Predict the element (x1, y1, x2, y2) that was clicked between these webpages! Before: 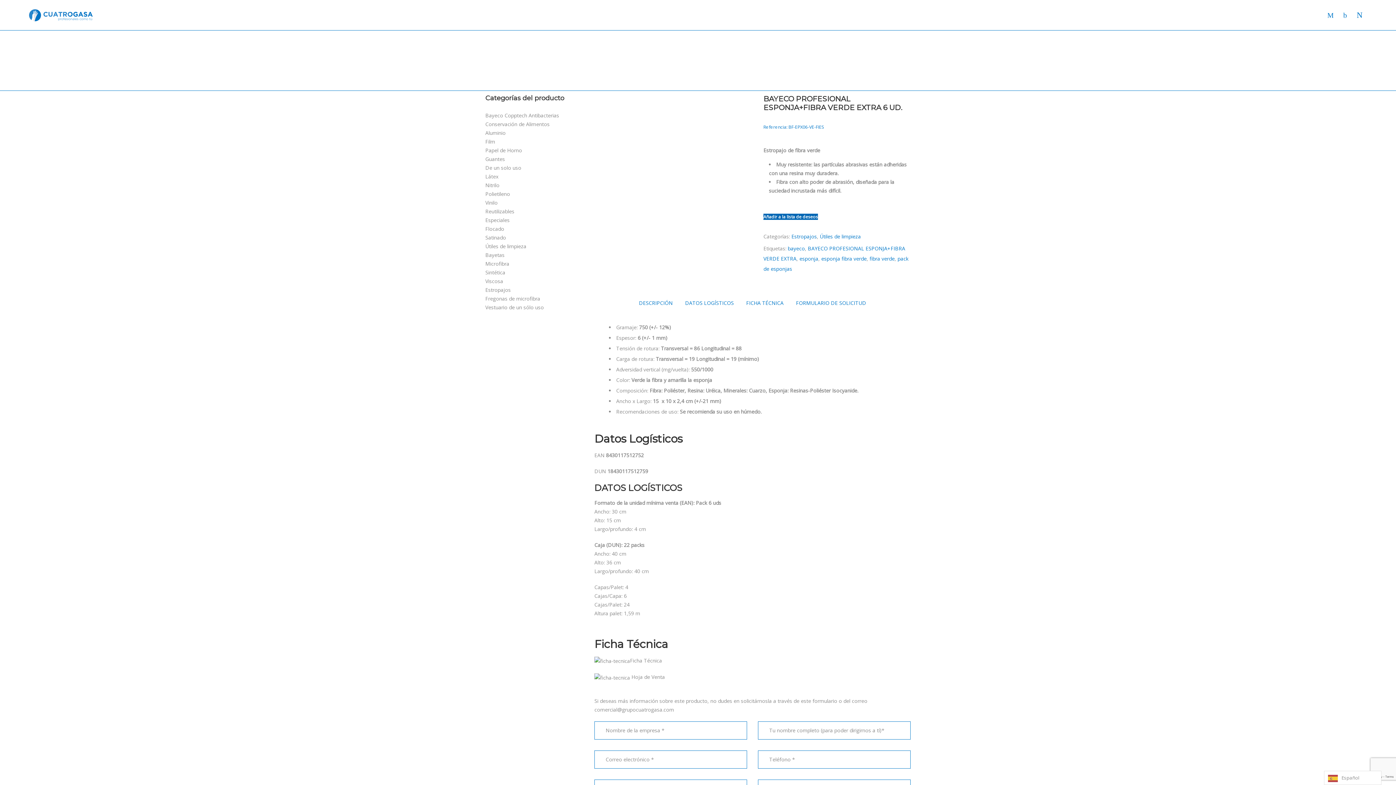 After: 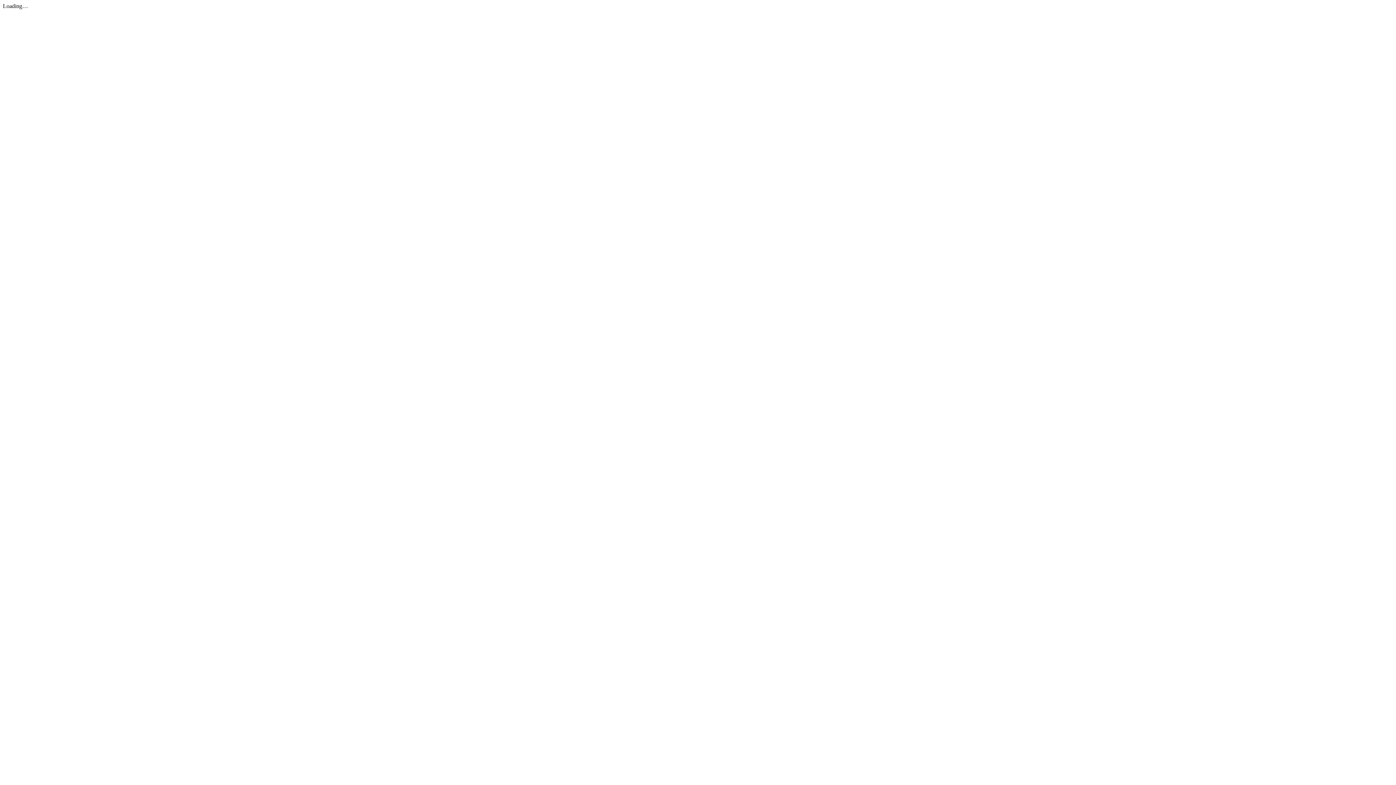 Action: label: Ficha Técnica bbox: (594, 657, 662, 664)